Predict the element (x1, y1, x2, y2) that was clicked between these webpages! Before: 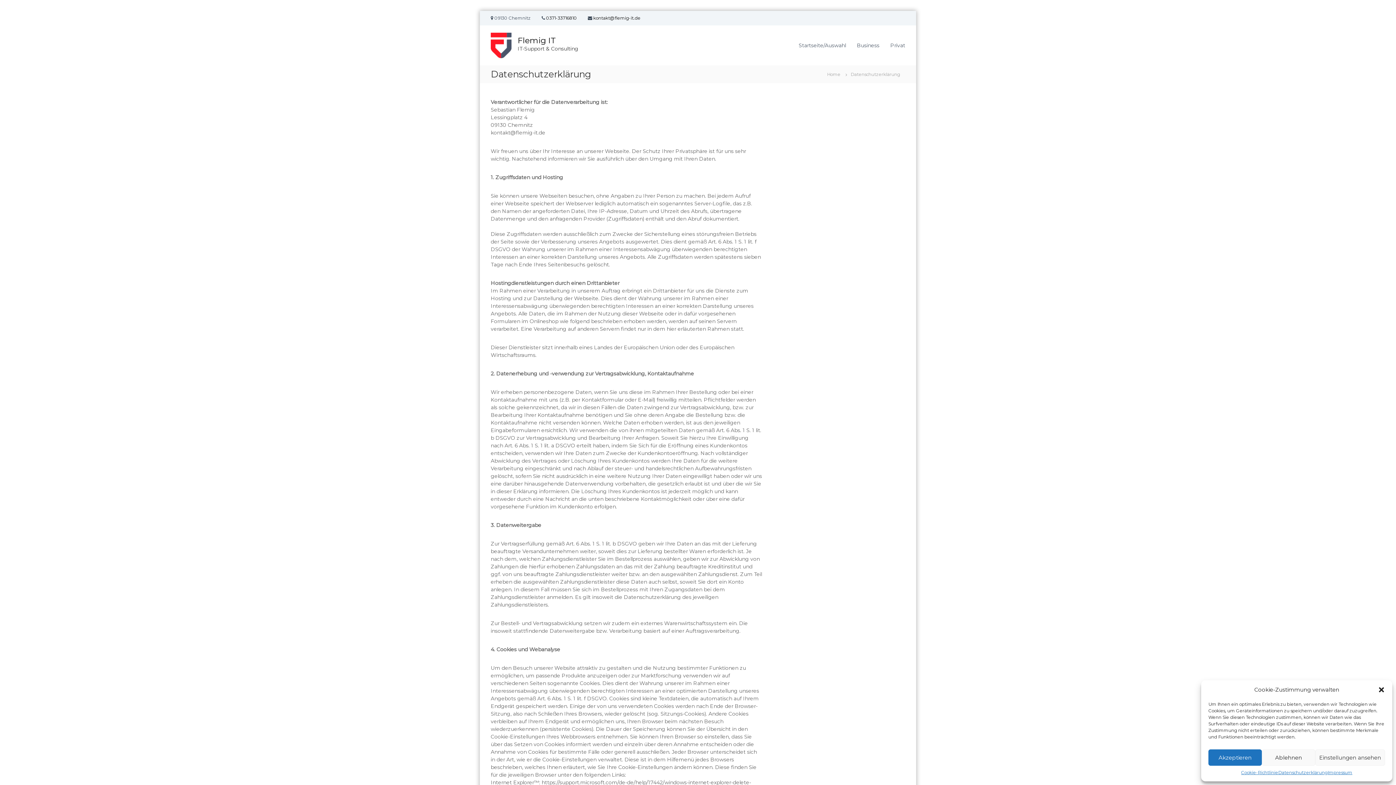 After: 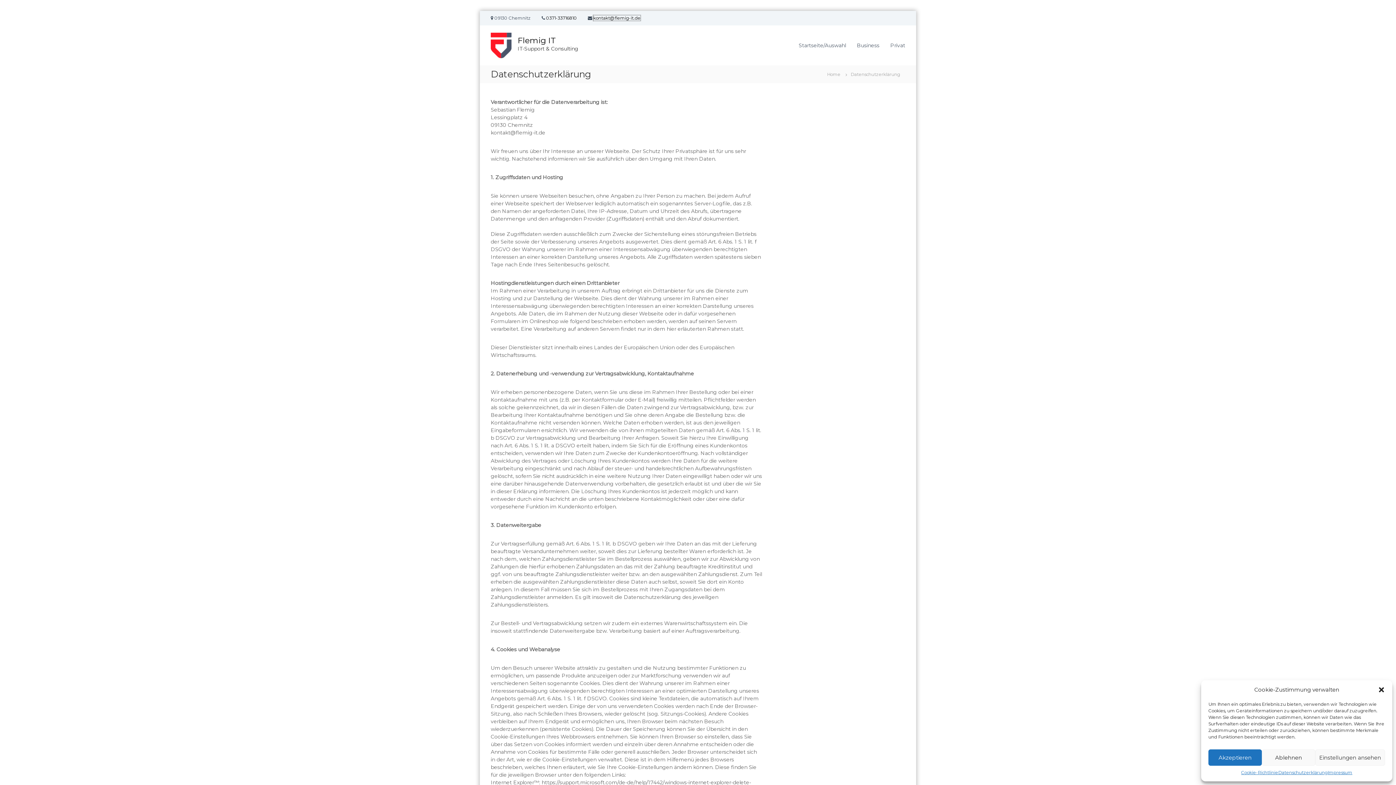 Action: bbox: (593, 15, 640, 20) label: kontakt@flemig-it.de